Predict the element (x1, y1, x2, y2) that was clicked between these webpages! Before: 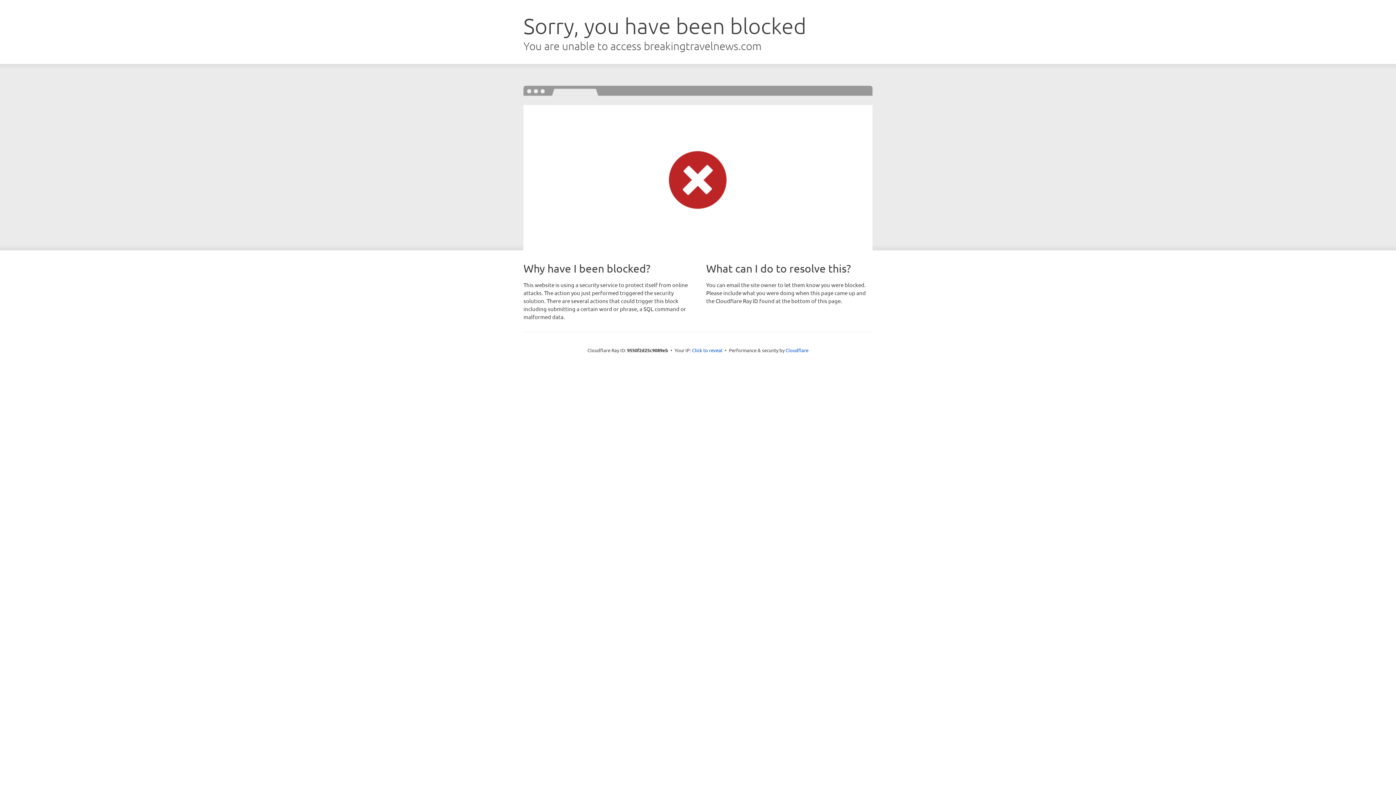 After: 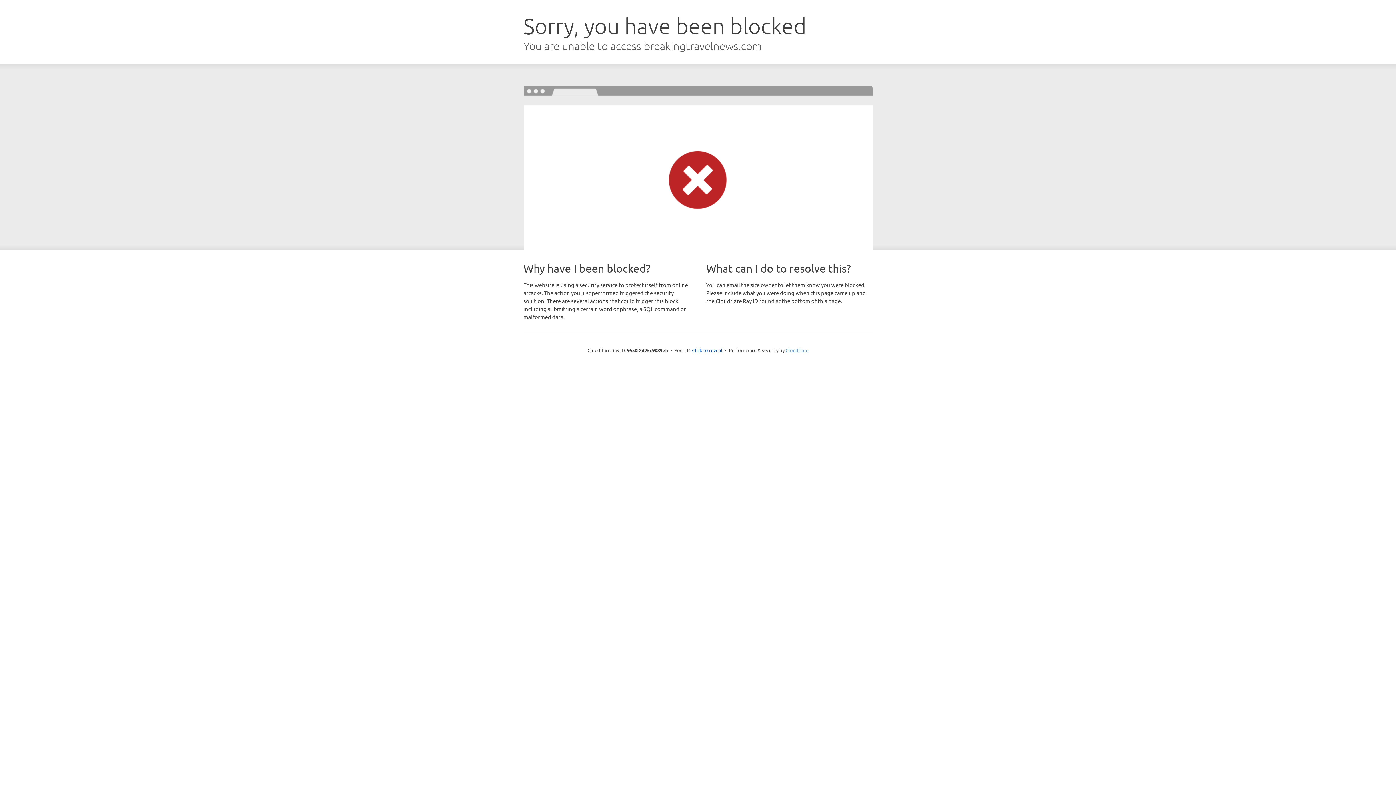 Action: bbox: (785, 347, 808, 353) label: Cloudflare